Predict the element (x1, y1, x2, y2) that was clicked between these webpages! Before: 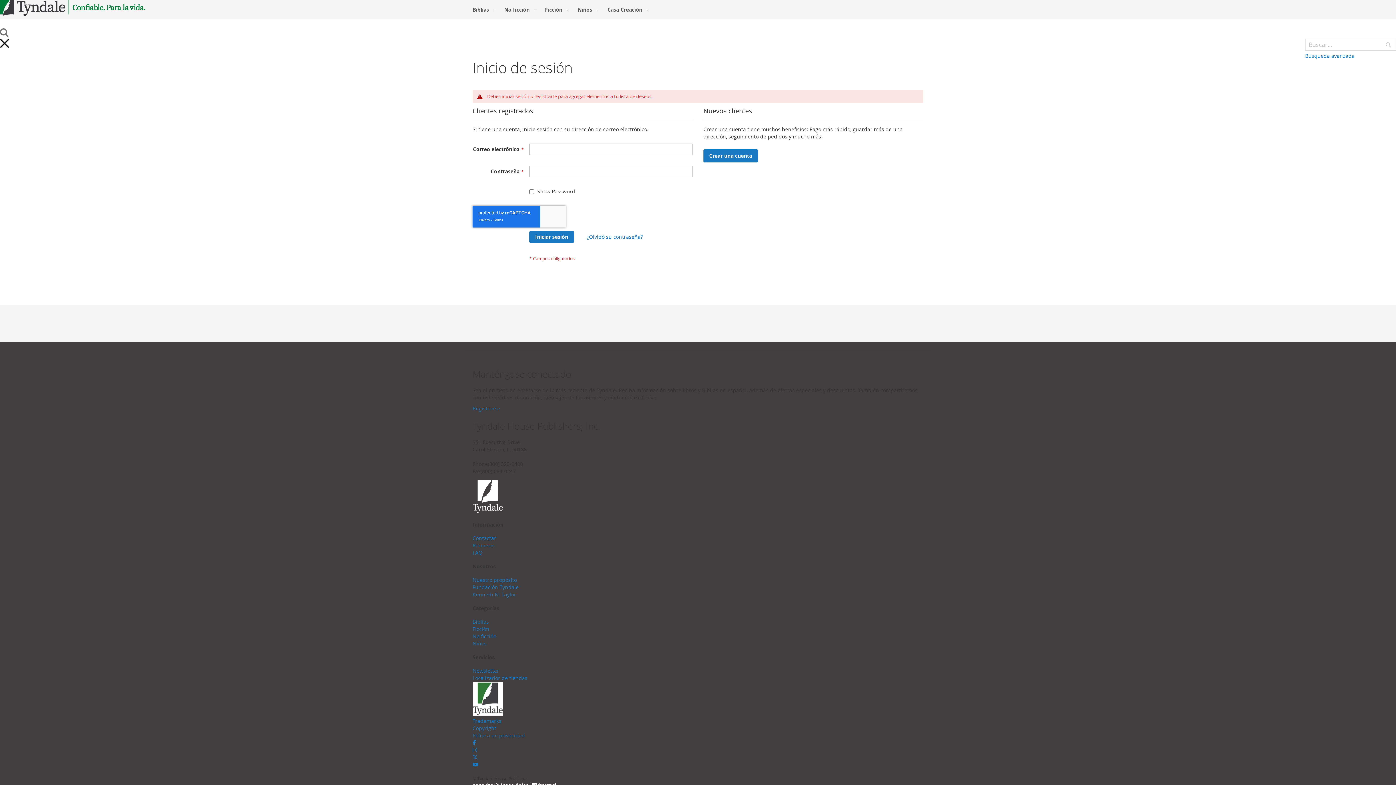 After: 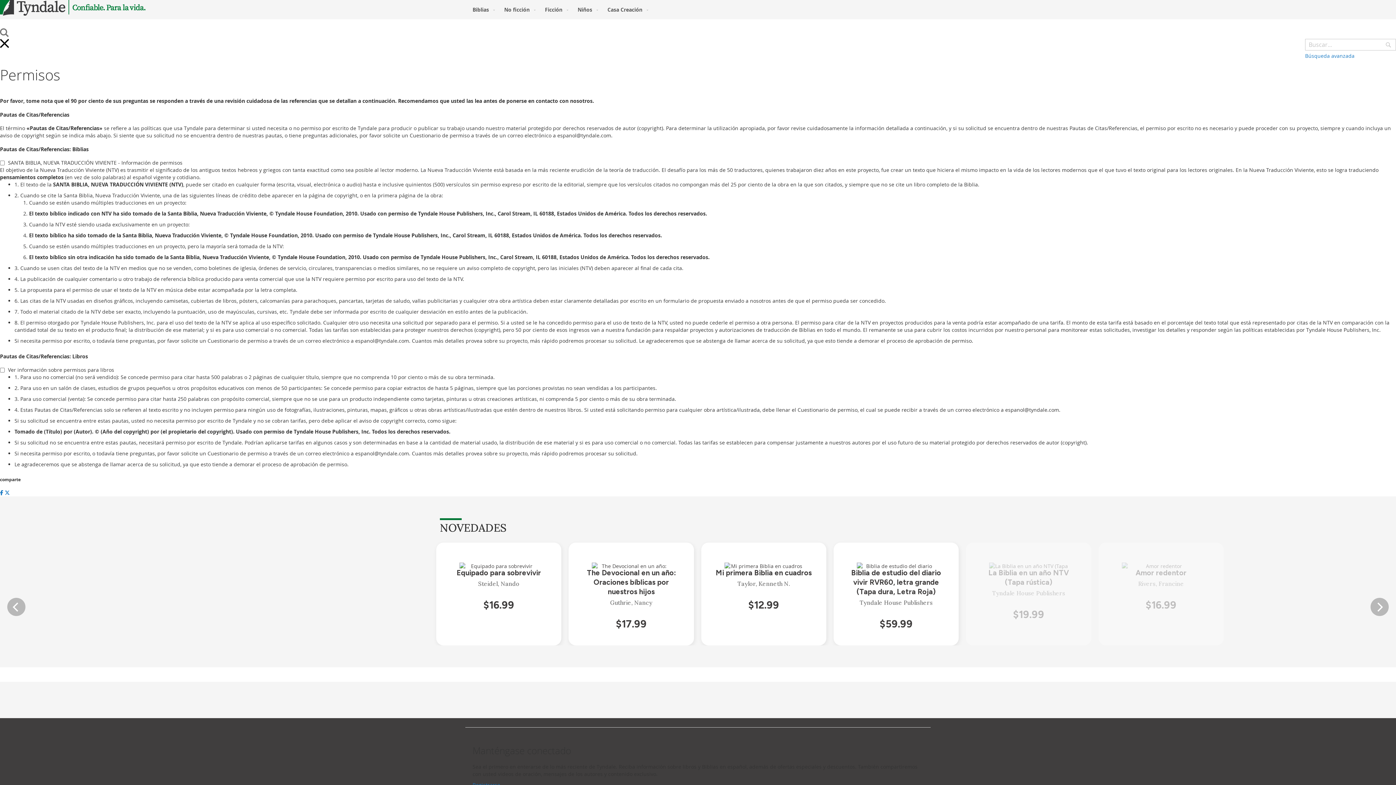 Action: bbox: (472, 529, 494, 536) label: Permisos